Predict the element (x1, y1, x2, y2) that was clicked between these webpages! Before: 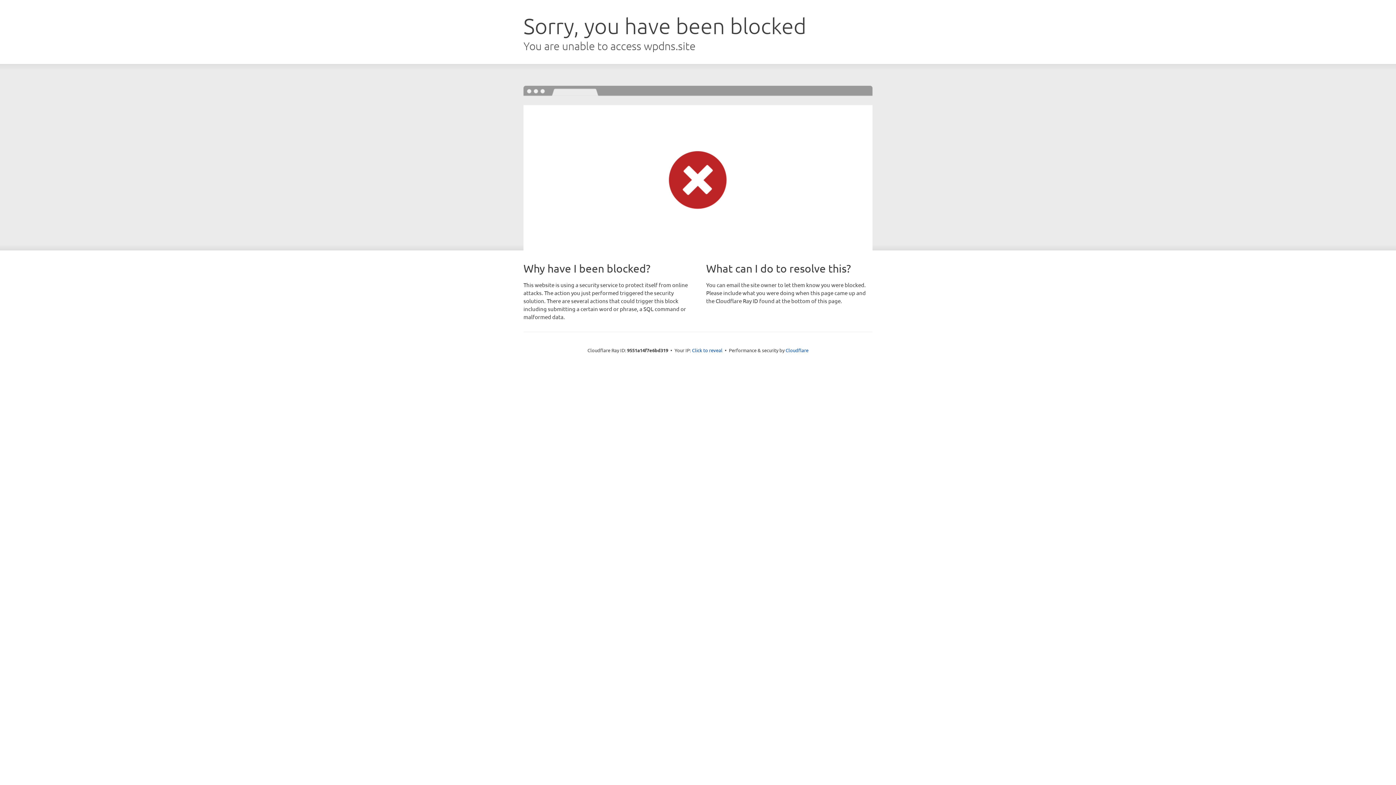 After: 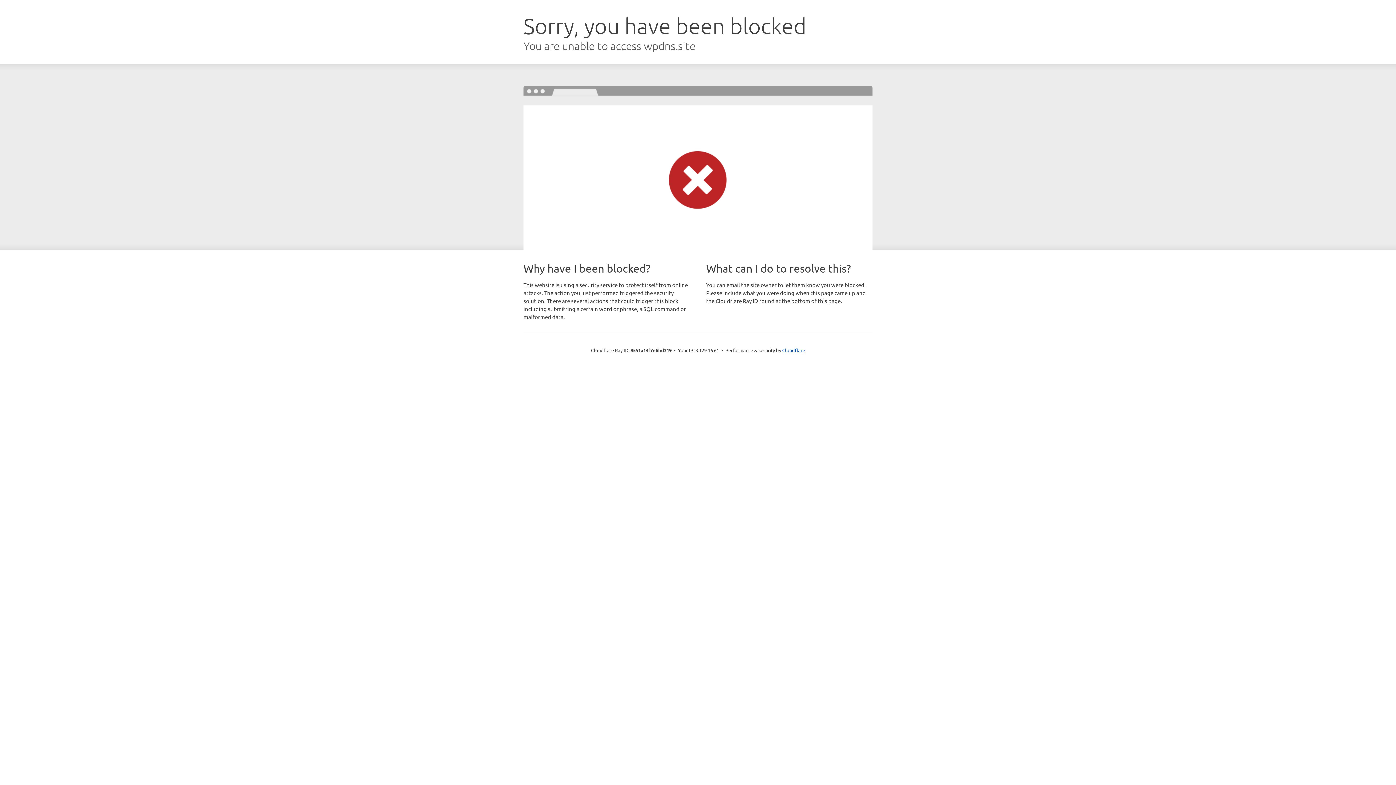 Action: label: Click to reveal bbox: (692, 346, 722, 353)